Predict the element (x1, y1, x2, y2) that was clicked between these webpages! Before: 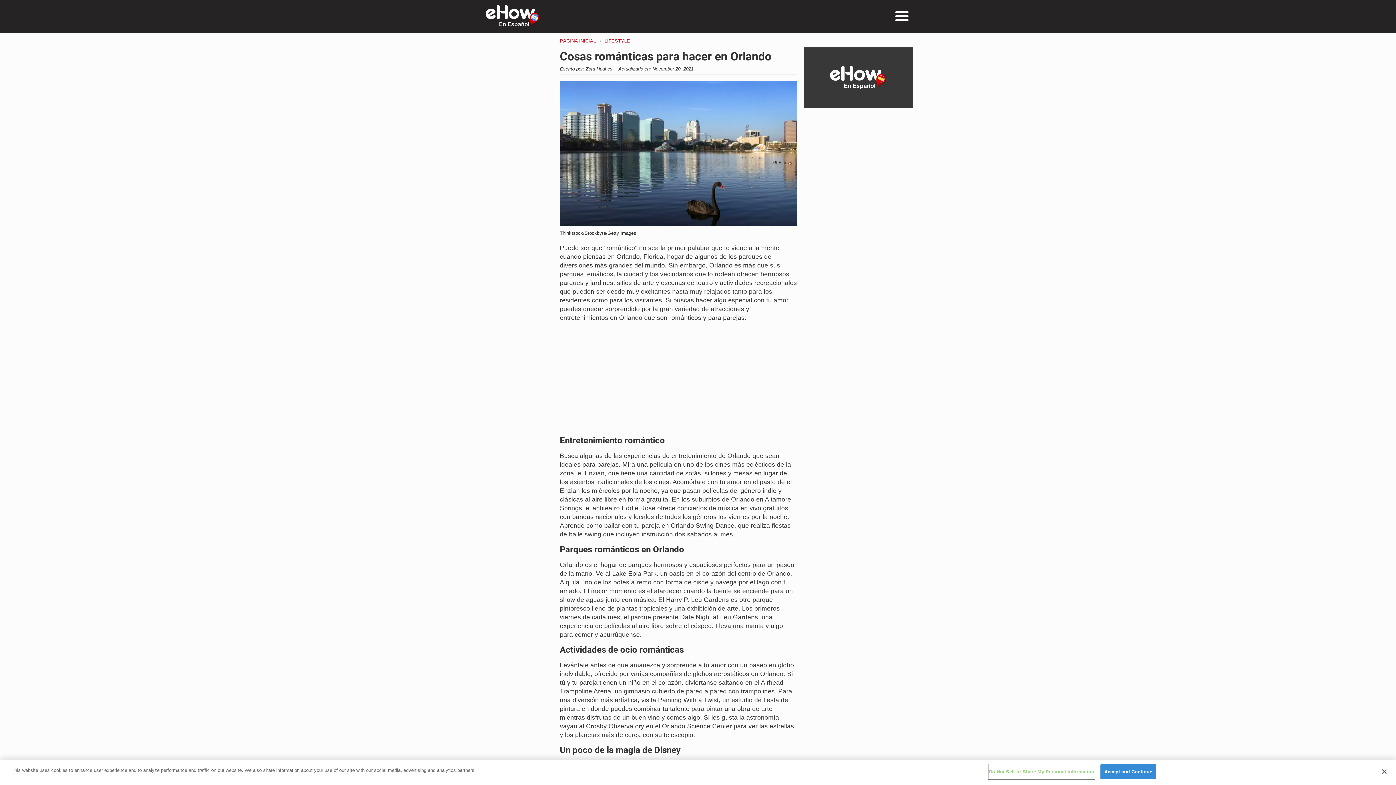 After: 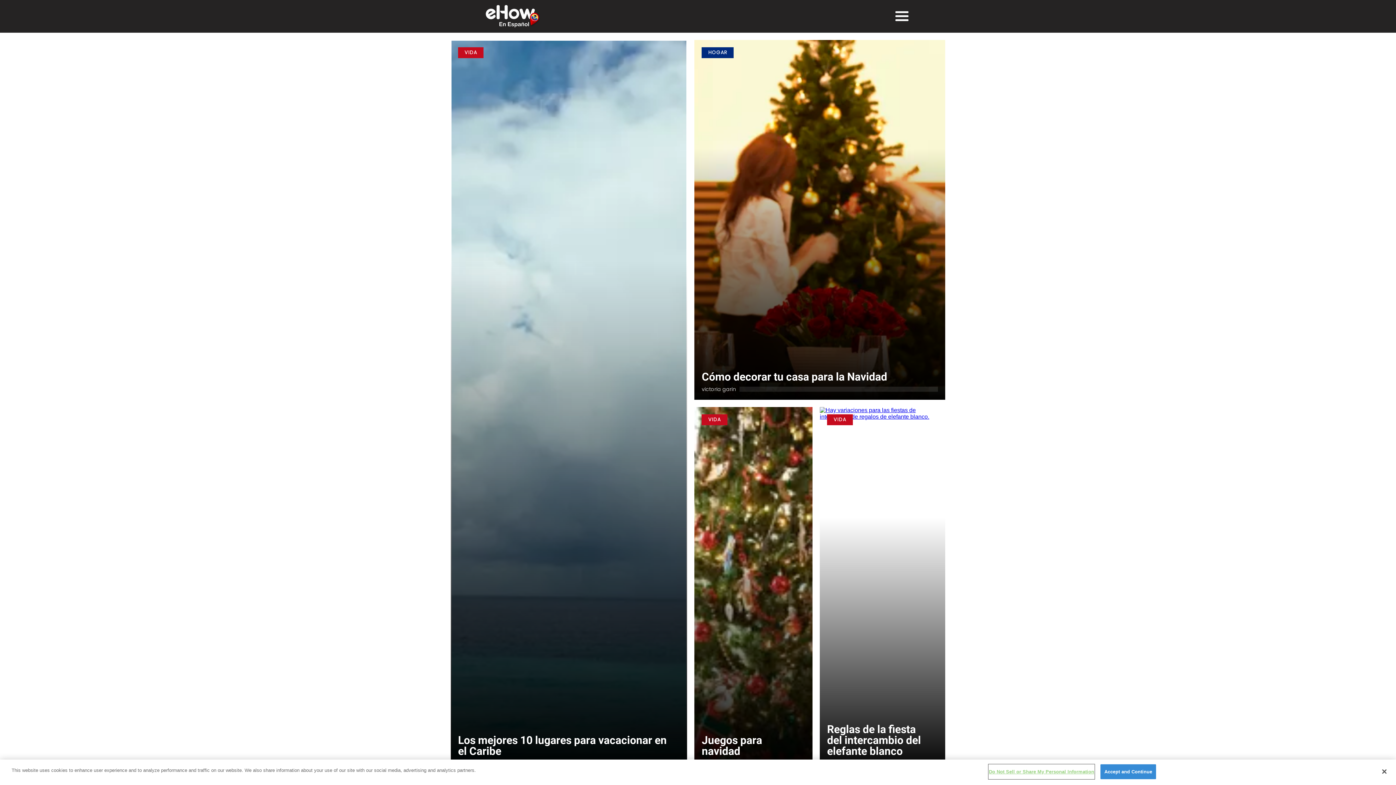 Action: bbox: (485, 5, 540, 27) label: logo